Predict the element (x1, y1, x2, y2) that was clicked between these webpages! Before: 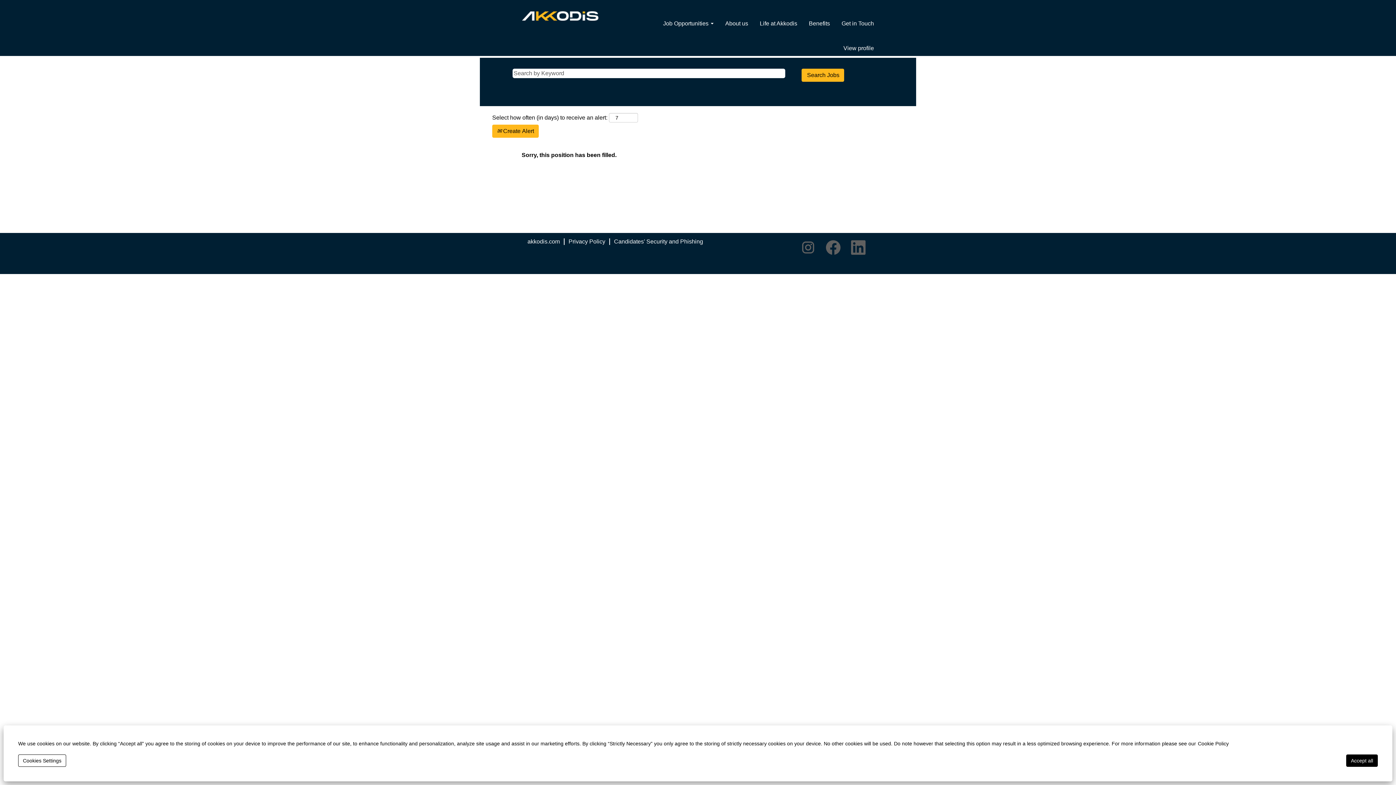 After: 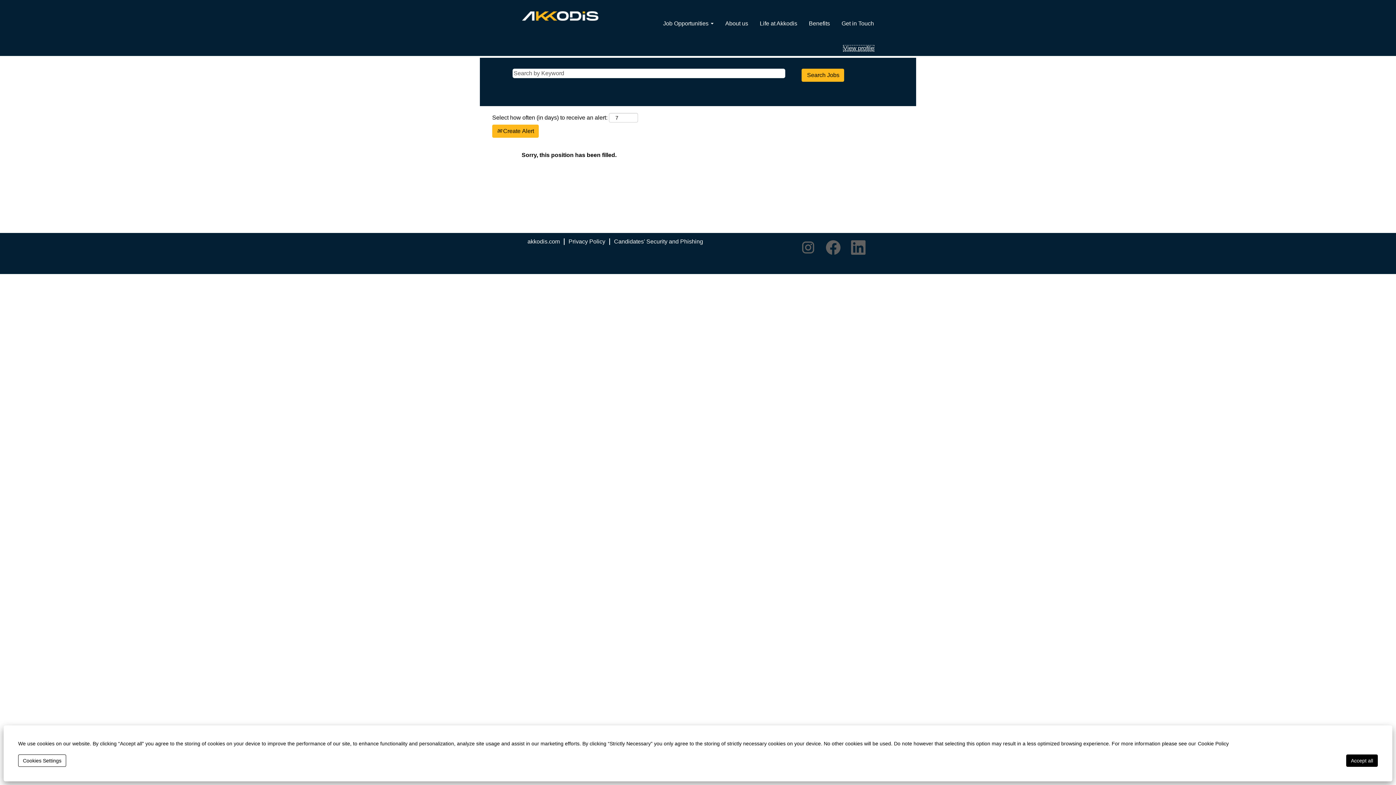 Action: label: View profile bbox: (843, 44, 874, 51)